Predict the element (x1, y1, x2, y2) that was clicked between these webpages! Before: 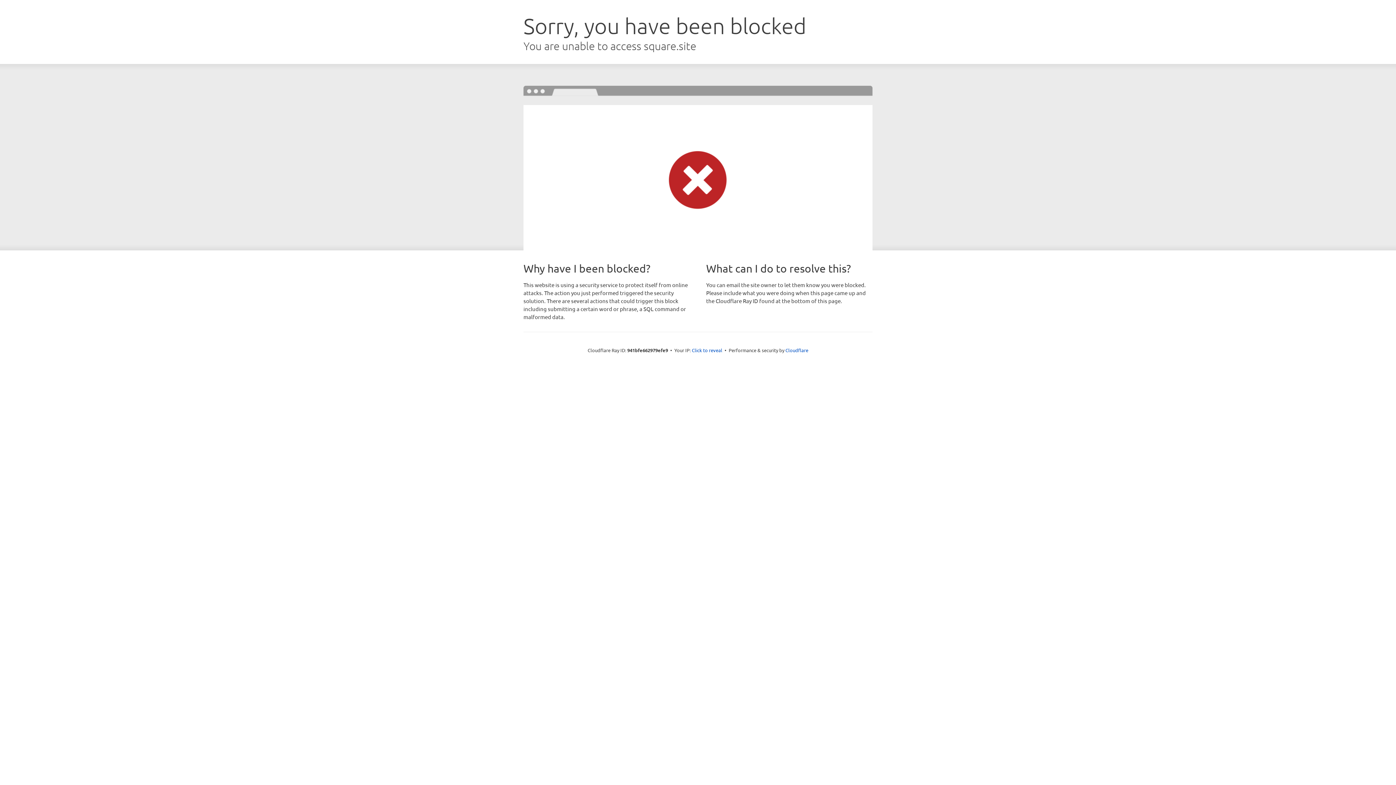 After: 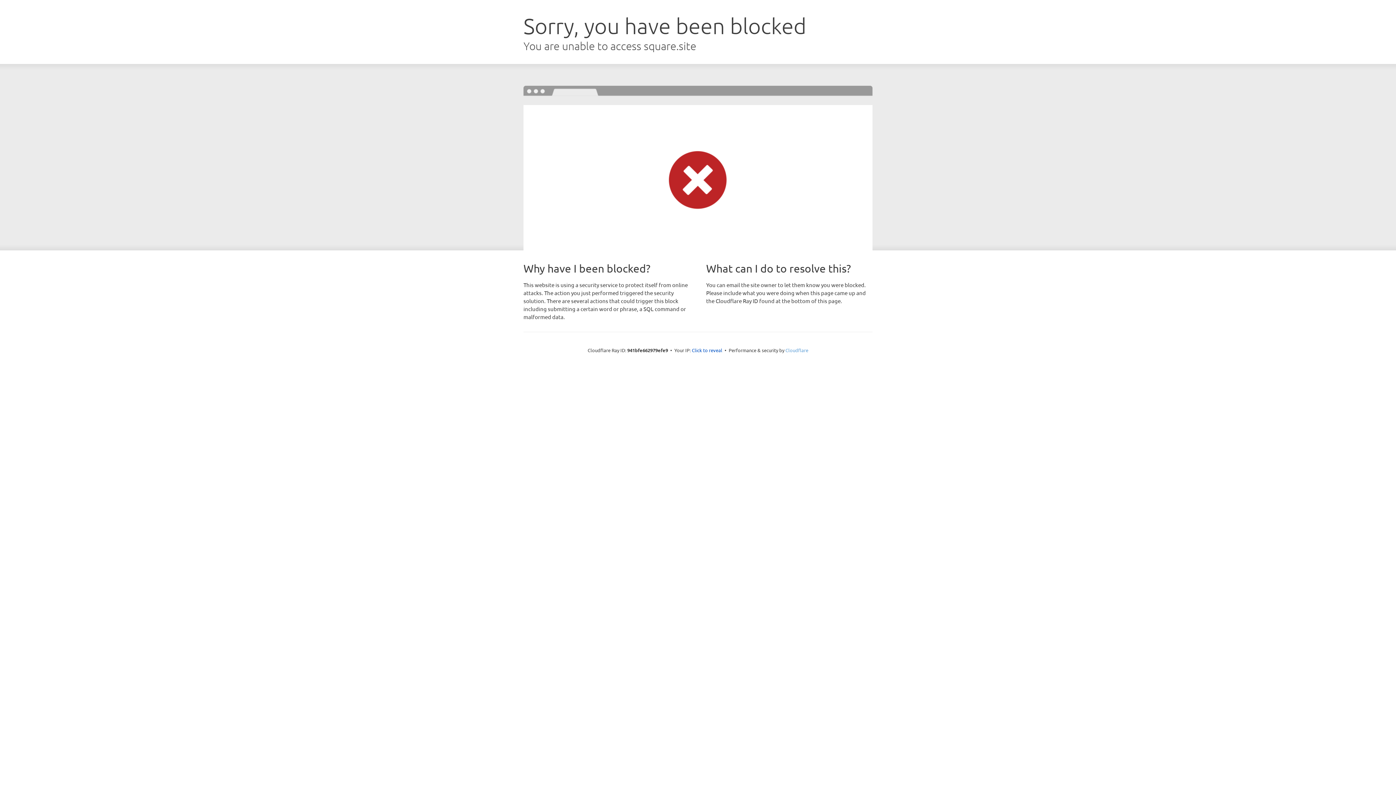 Action: bbox: (785, 347, 808, 353) label: Cloudflare